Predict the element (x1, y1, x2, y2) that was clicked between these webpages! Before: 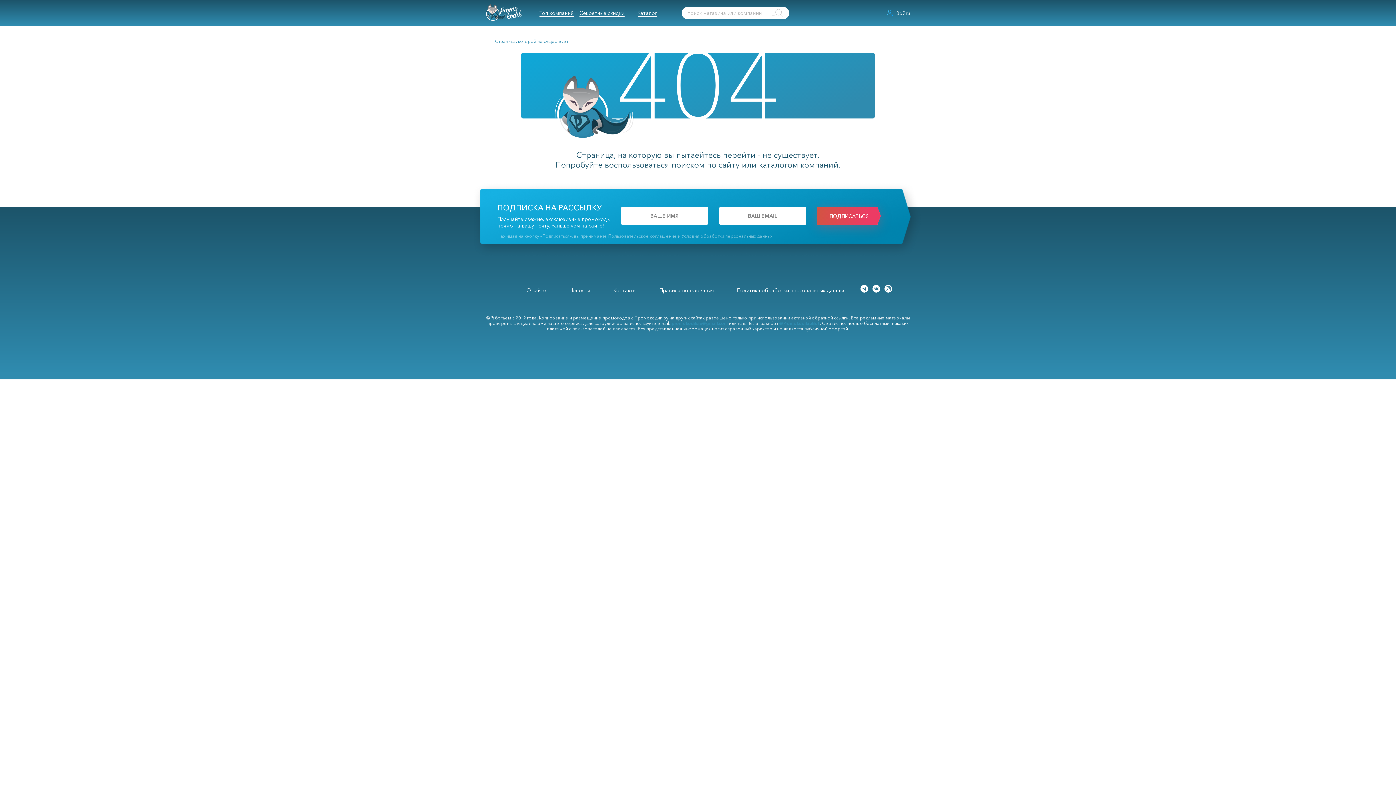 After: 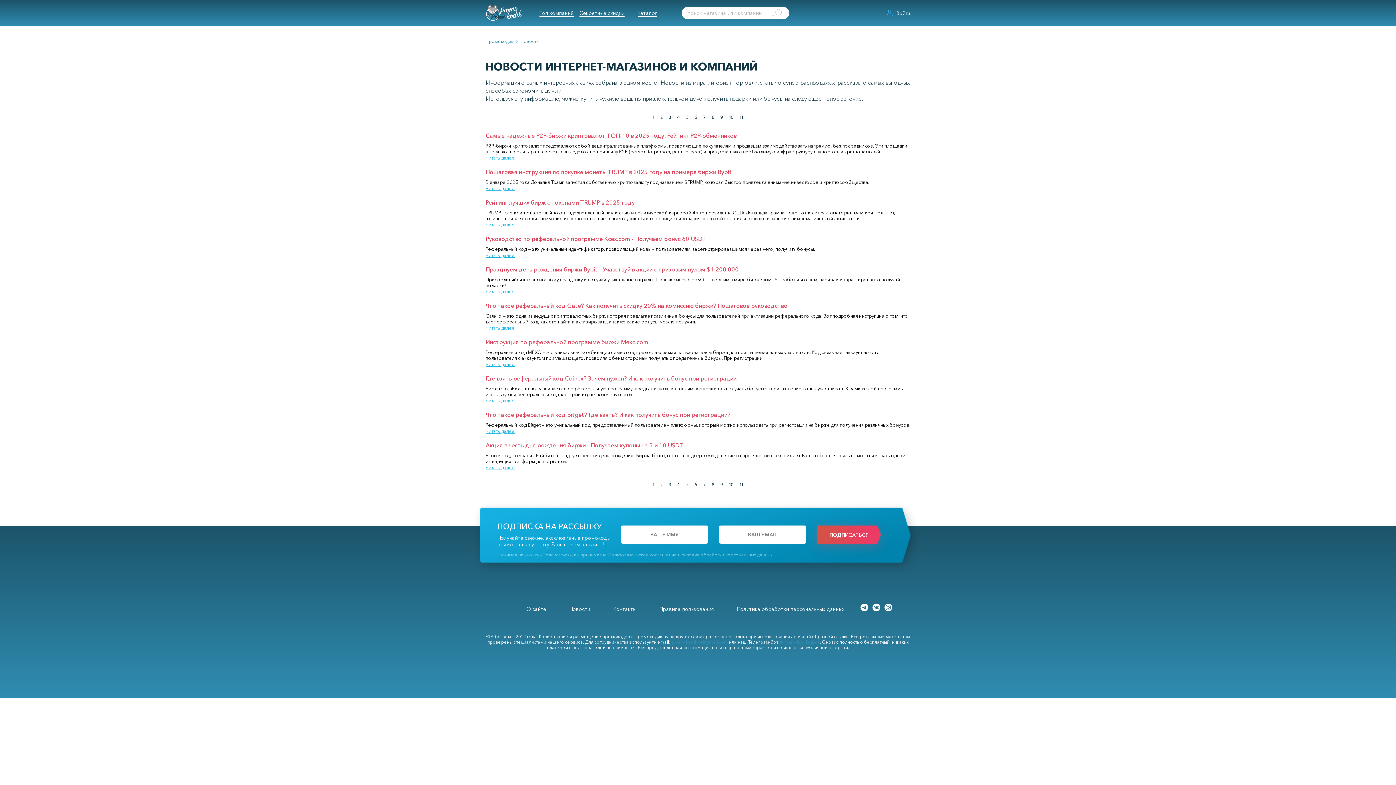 Action: bbox: (569, 287, 590, 293) label: Новости